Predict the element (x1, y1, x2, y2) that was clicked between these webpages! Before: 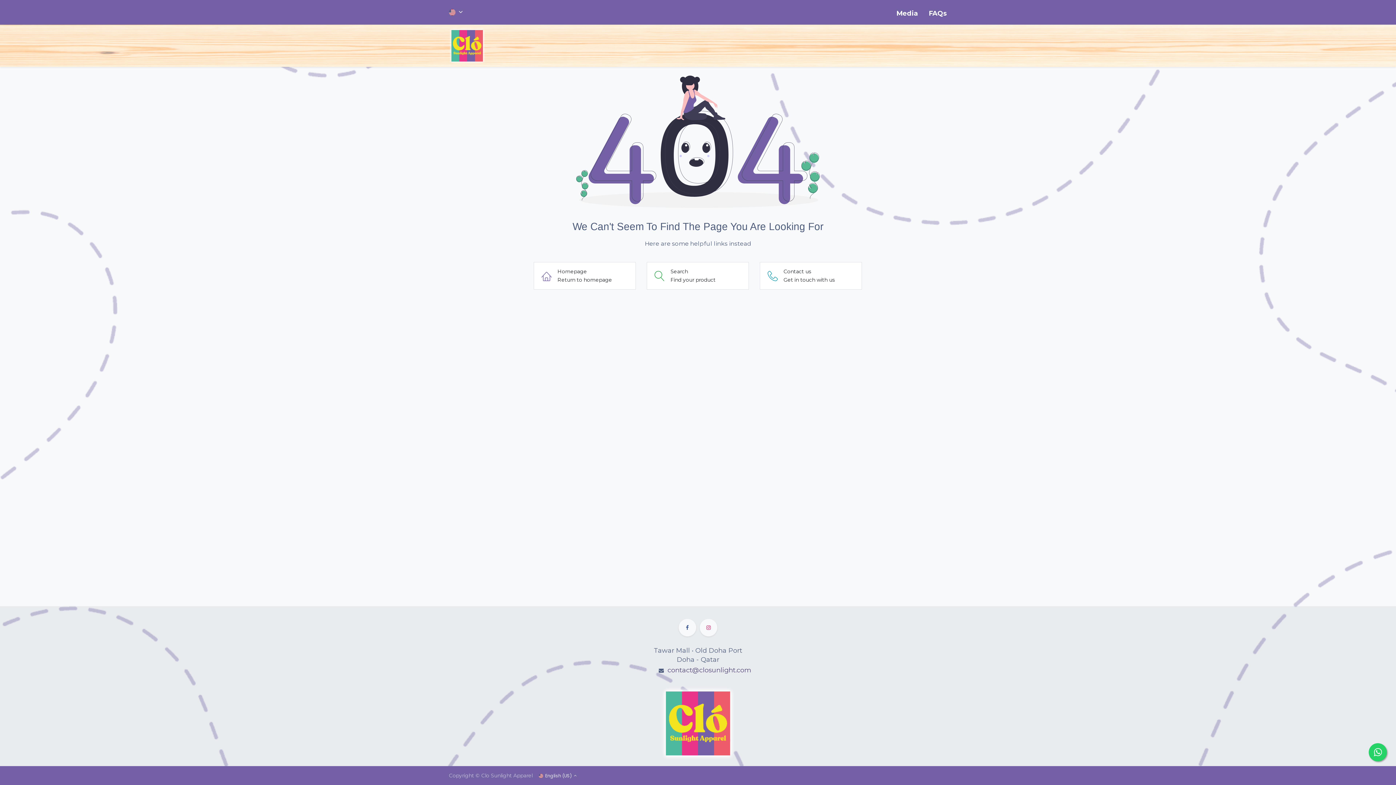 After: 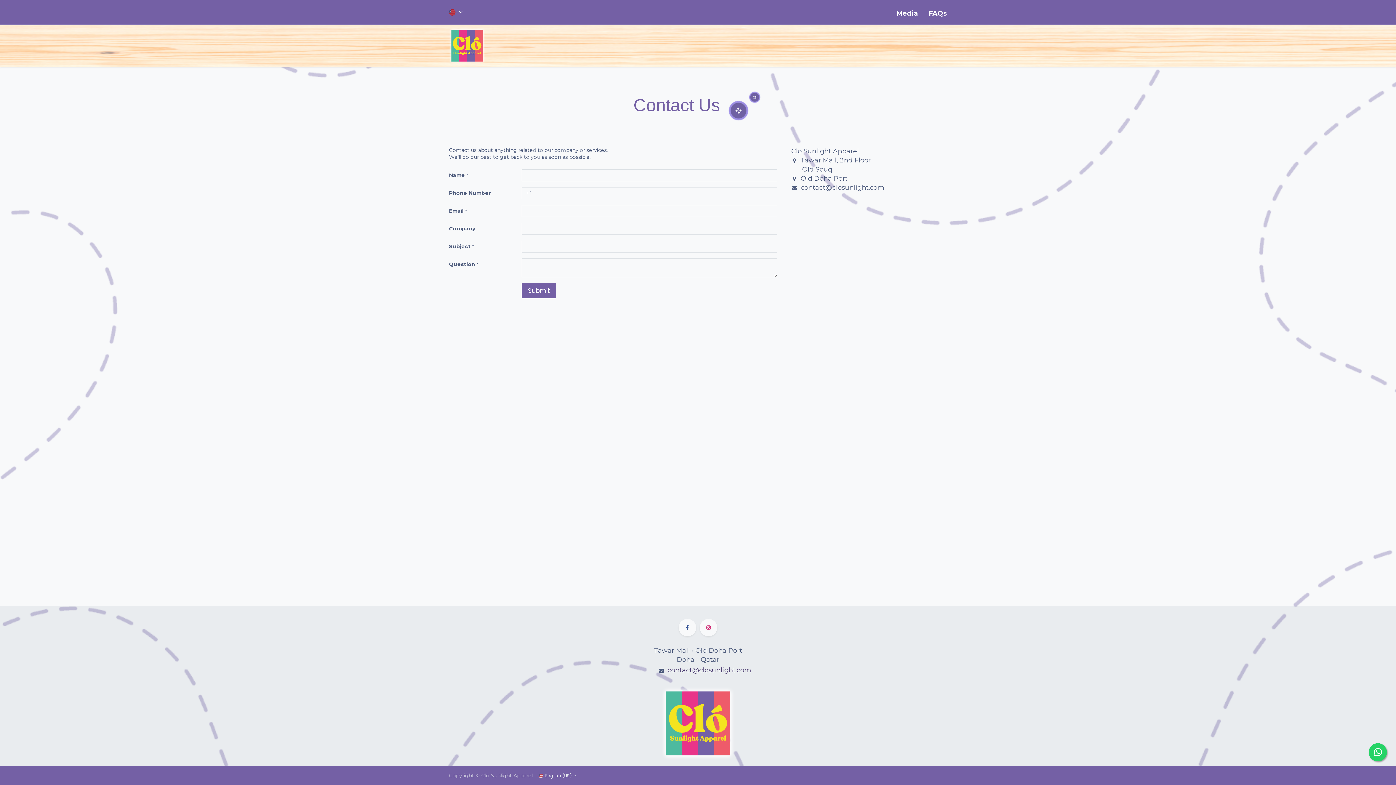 Action: label: Contact Us bbox: (837, 37, 885, 52)